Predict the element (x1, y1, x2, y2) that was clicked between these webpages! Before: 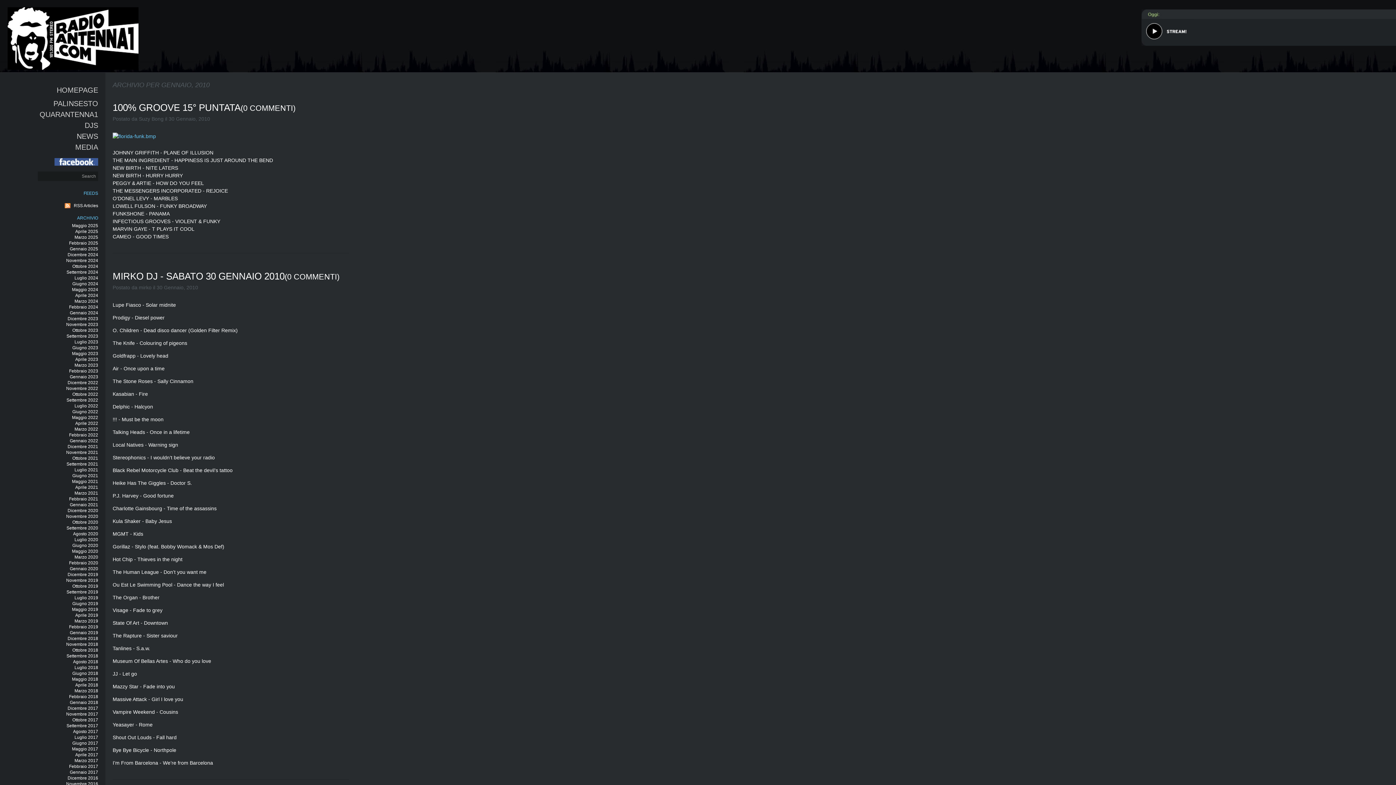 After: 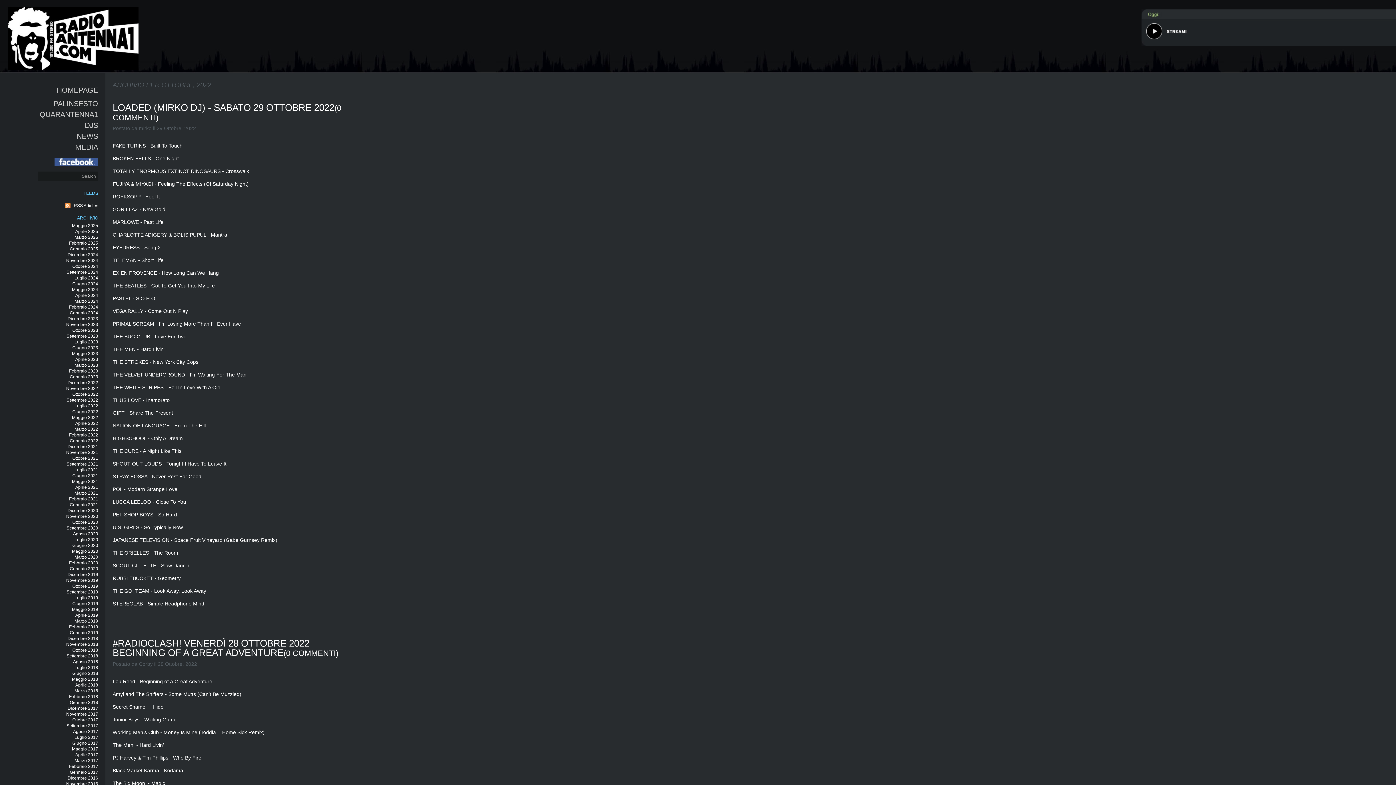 Action: label: Ottobre 2022 bbox: (72, 392, 98, 397)